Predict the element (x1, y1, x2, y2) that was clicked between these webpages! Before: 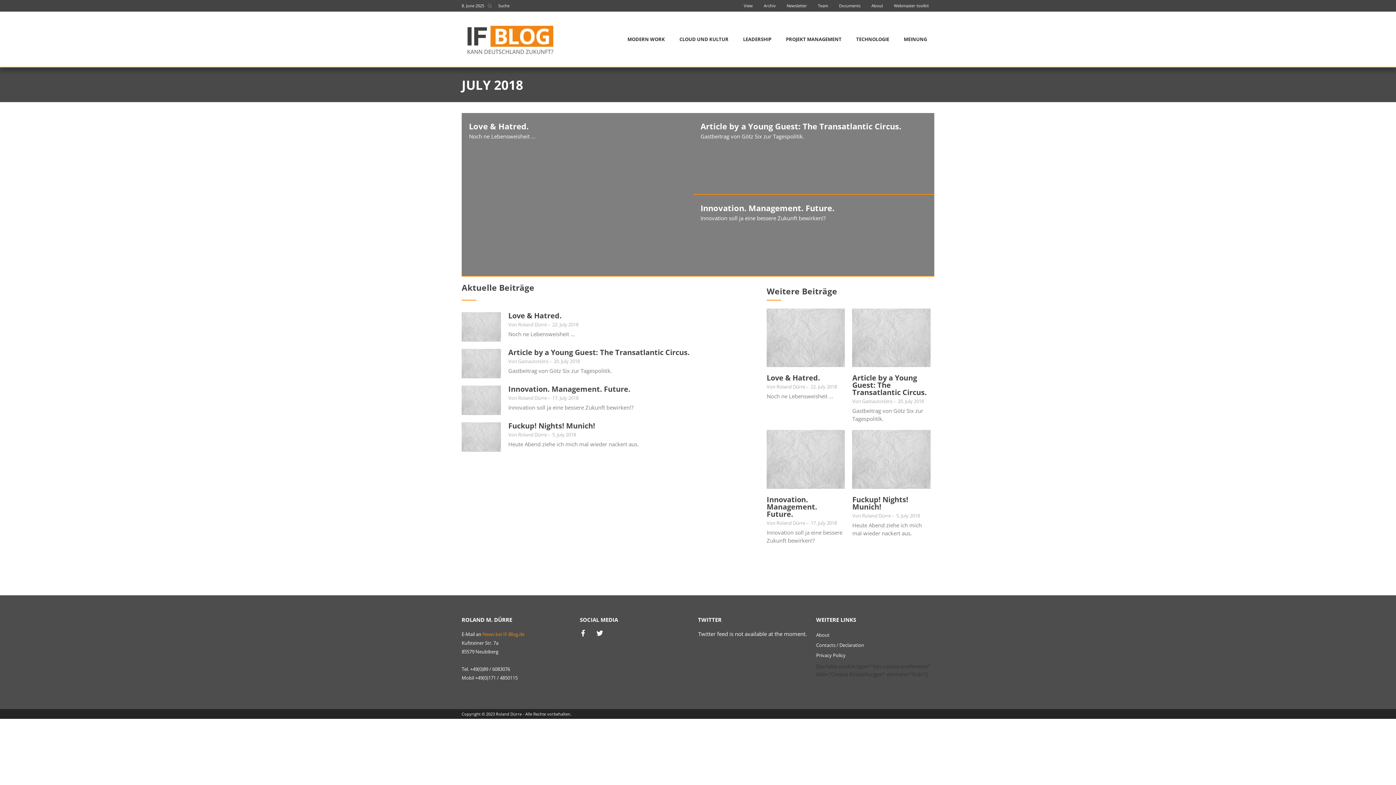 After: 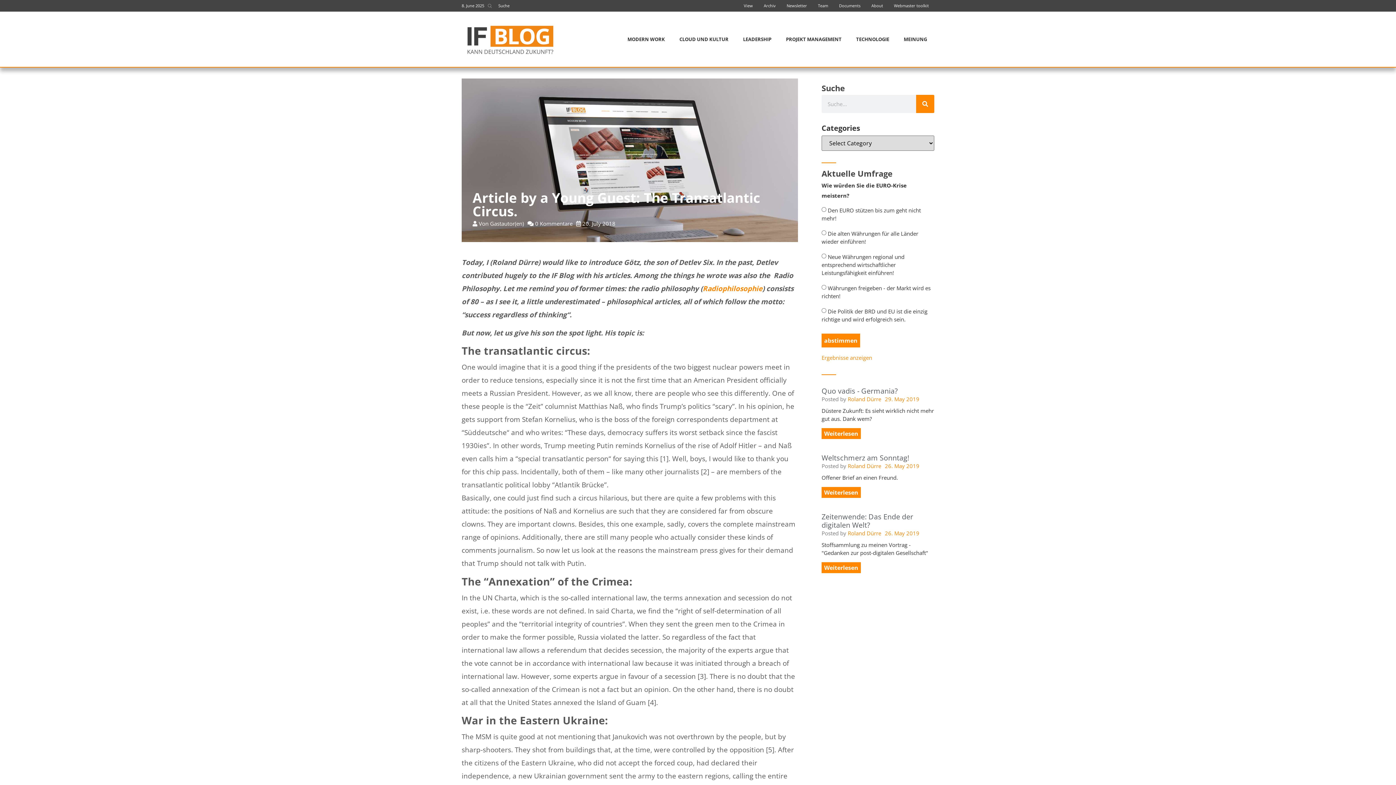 Action: bbox: (508, 347, 689, 357) label: Article by a Young Guest: The Transatlantic Circus.